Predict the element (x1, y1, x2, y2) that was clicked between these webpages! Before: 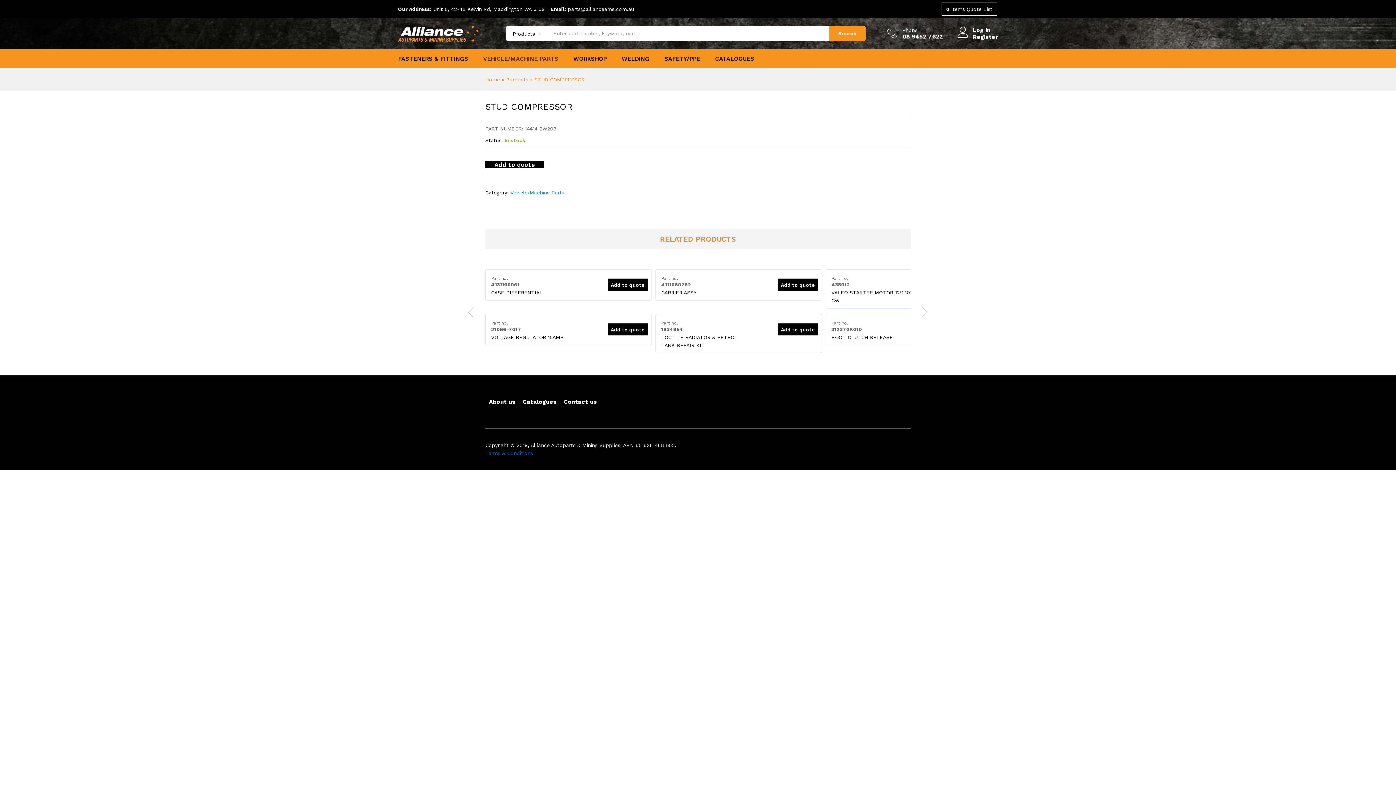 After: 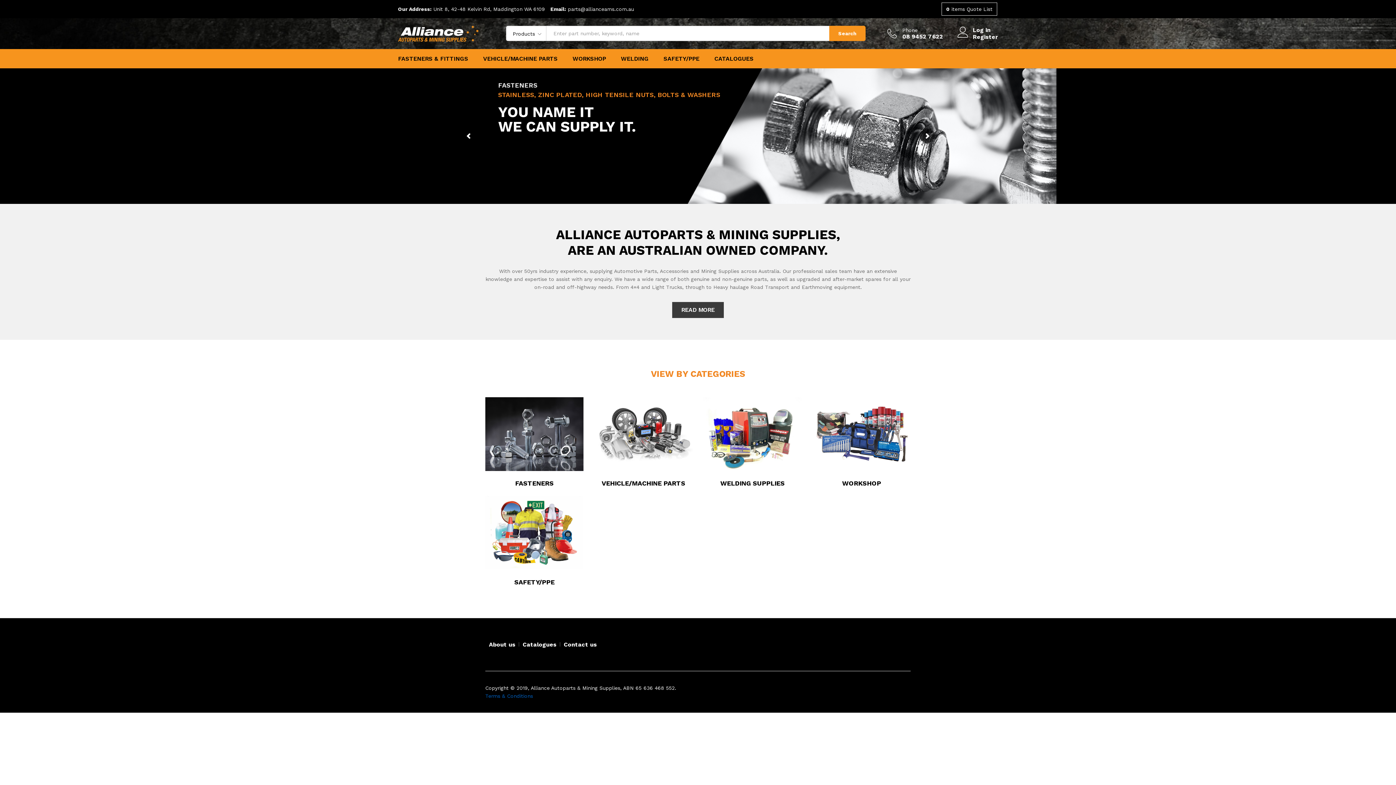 Action: bbox: (398, 30, 478, 36)